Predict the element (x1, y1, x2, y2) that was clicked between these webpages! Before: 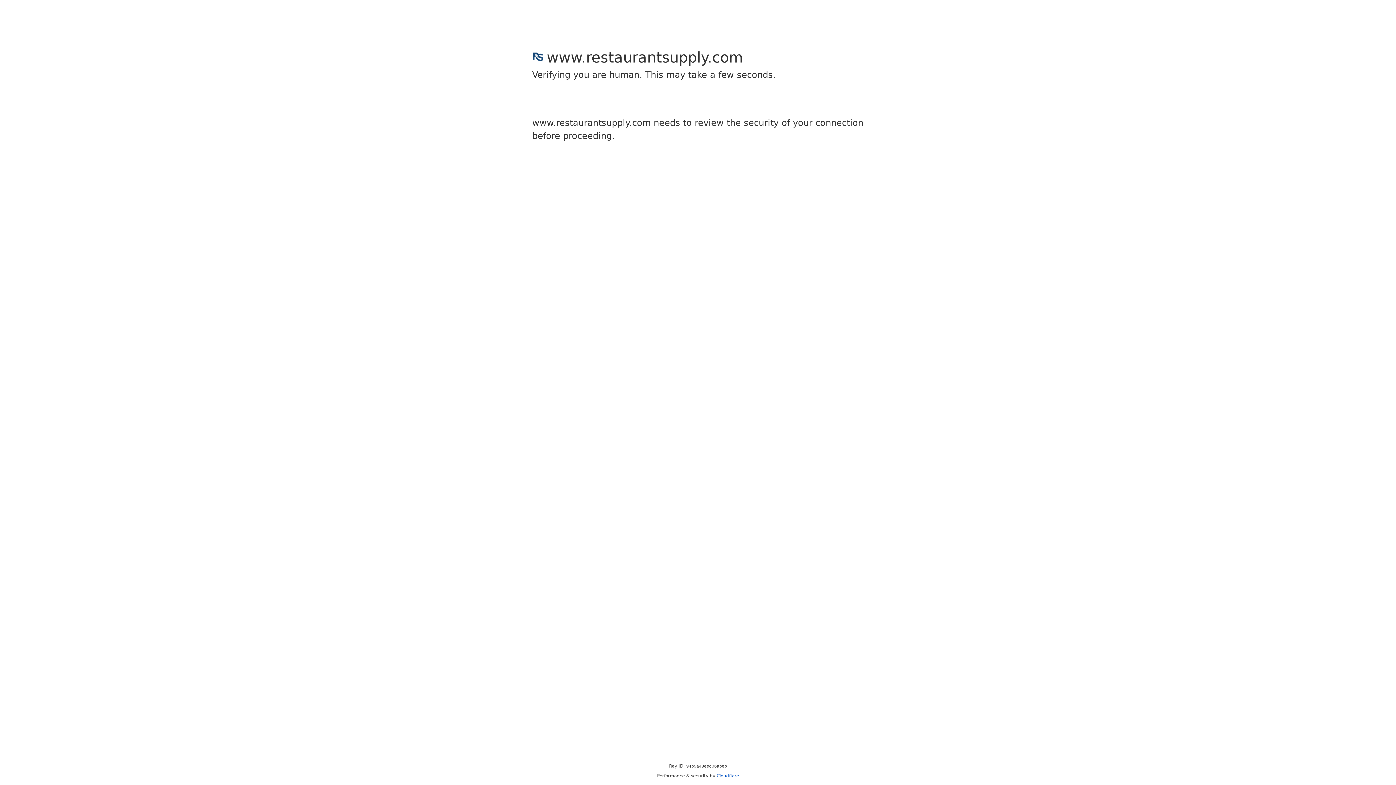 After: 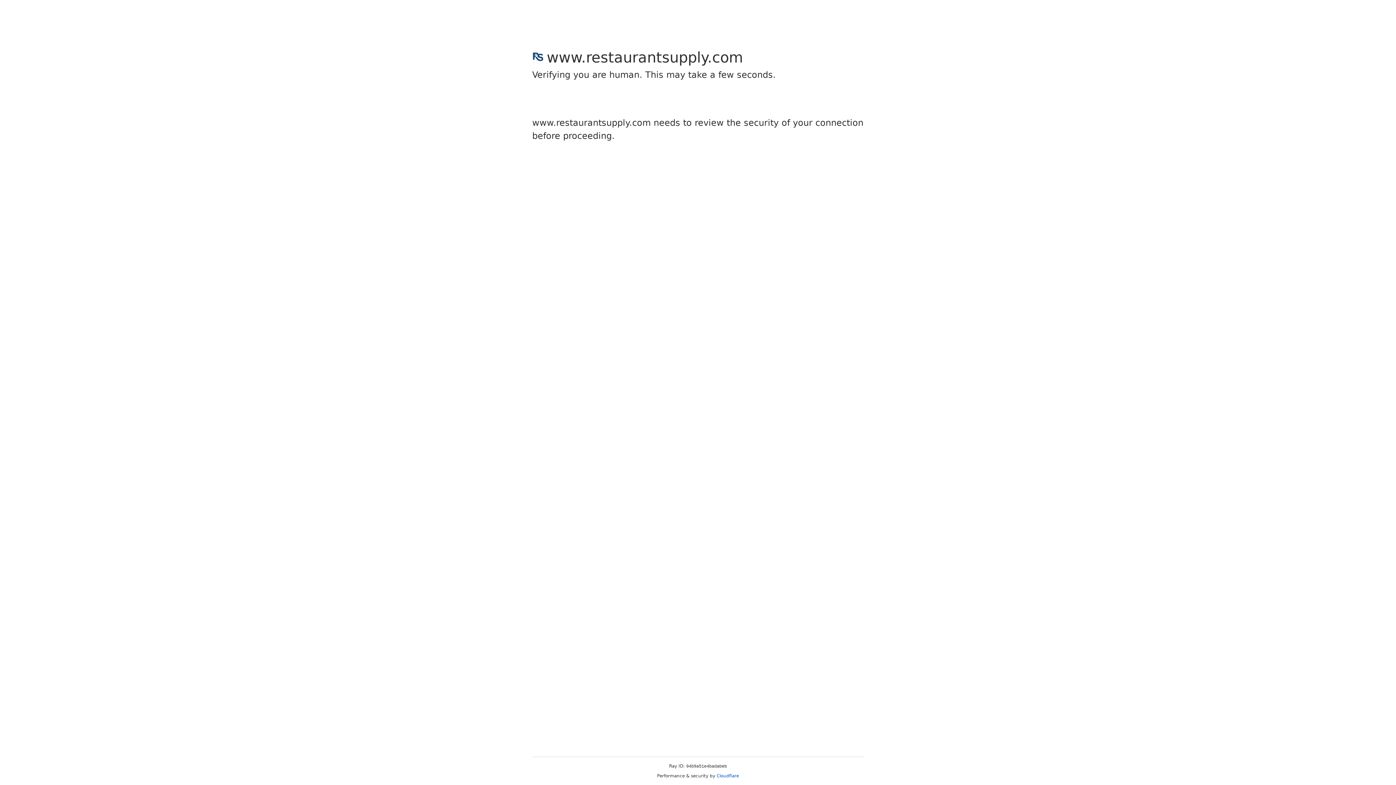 Action: label: Cloudflare bbox: (716, 773, 739, 778)